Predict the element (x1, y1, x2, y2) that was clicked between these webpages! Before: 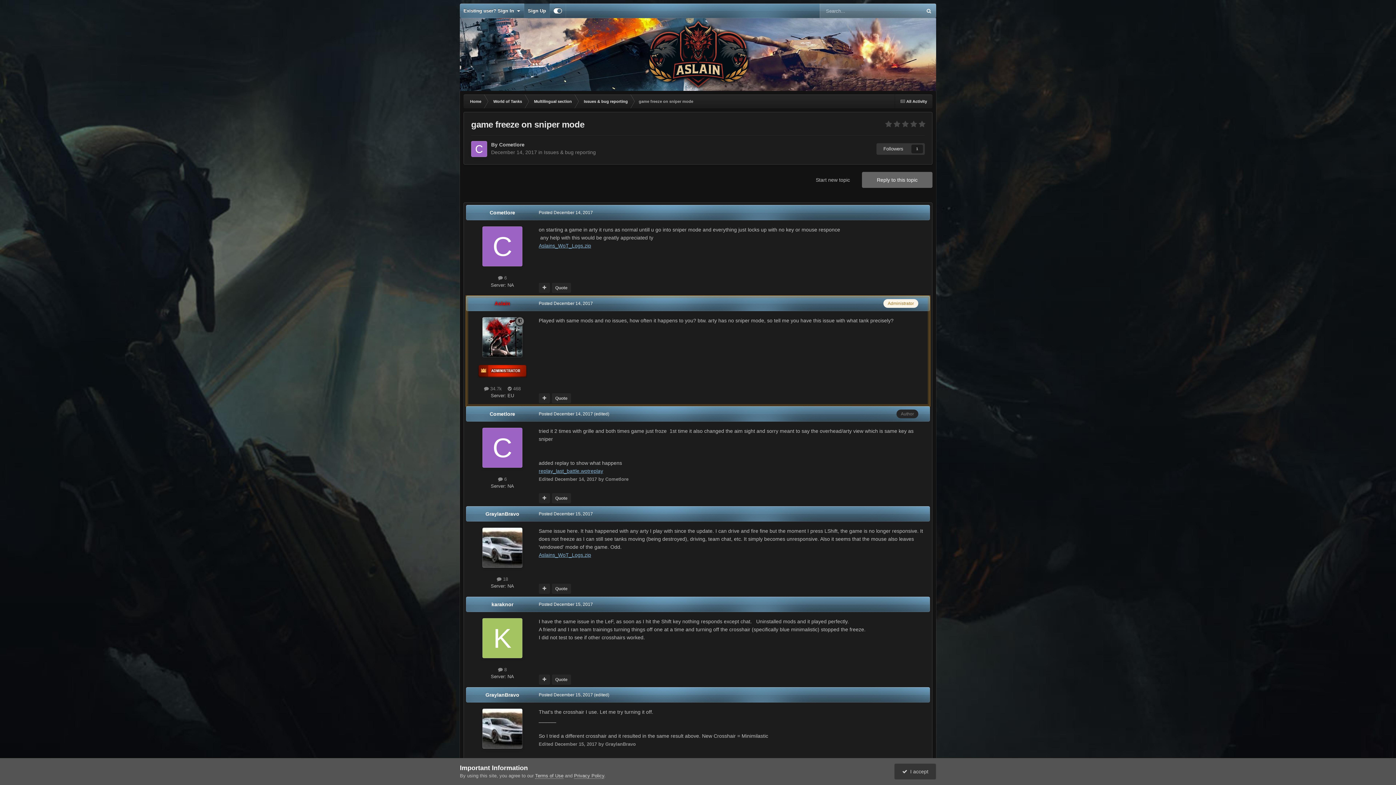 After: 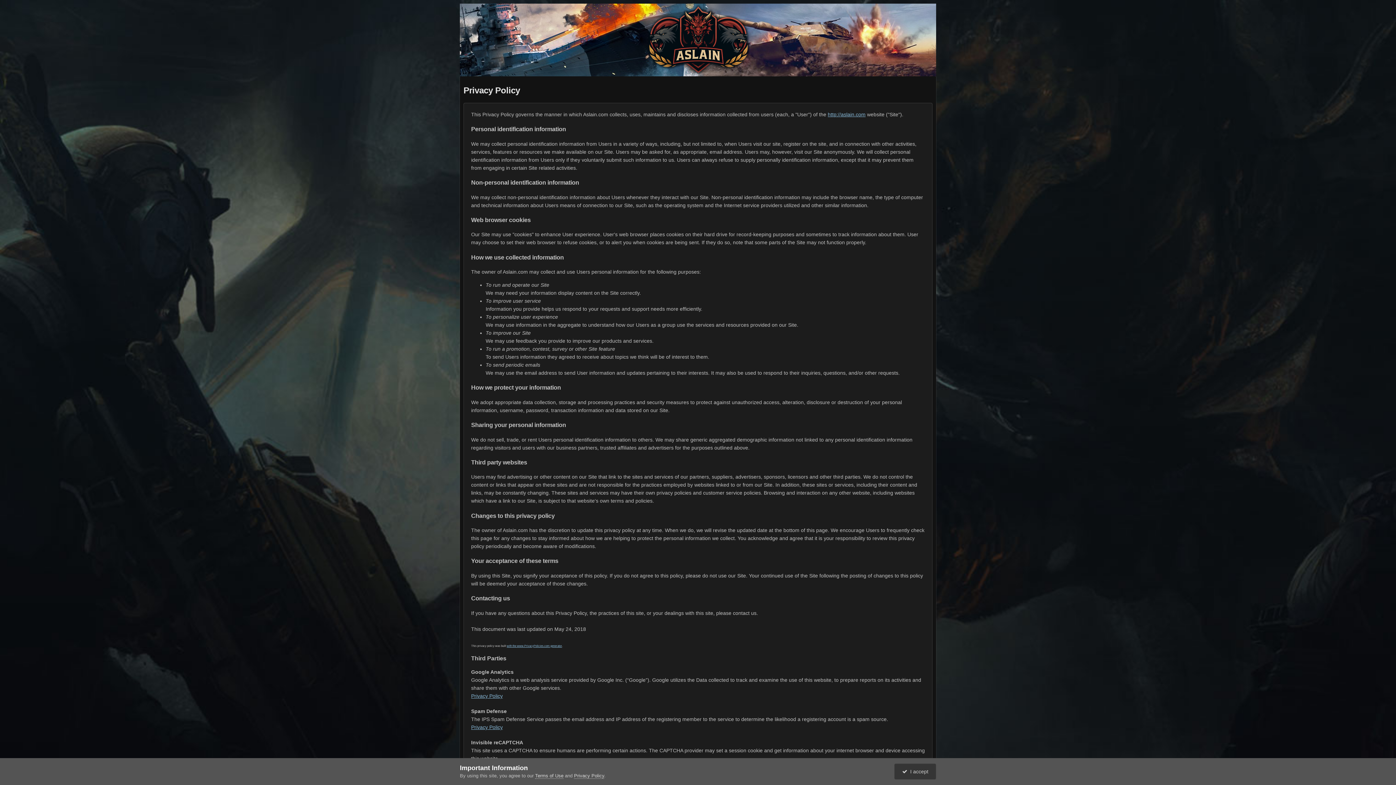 Action: bbox: (574, 773, 604, 779) label: Privacy Policy